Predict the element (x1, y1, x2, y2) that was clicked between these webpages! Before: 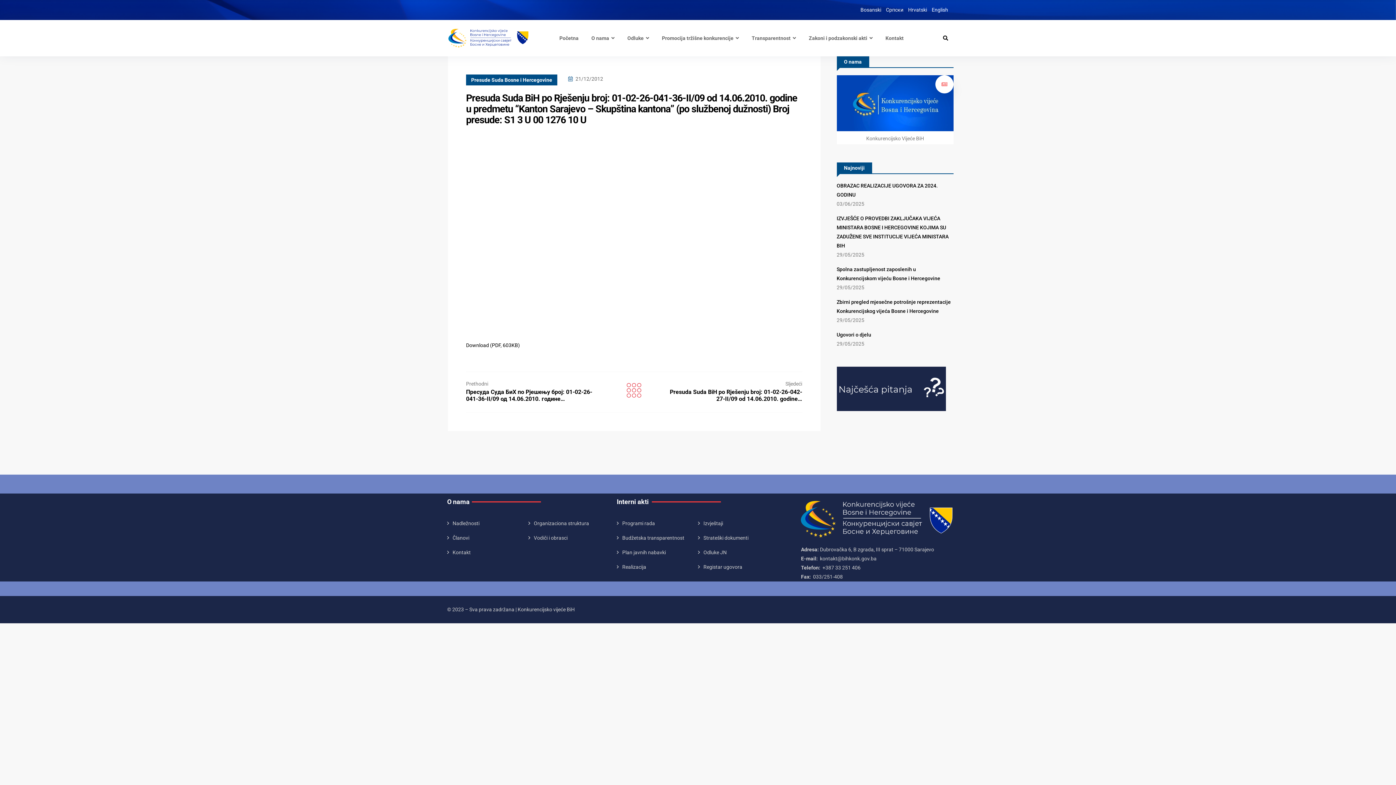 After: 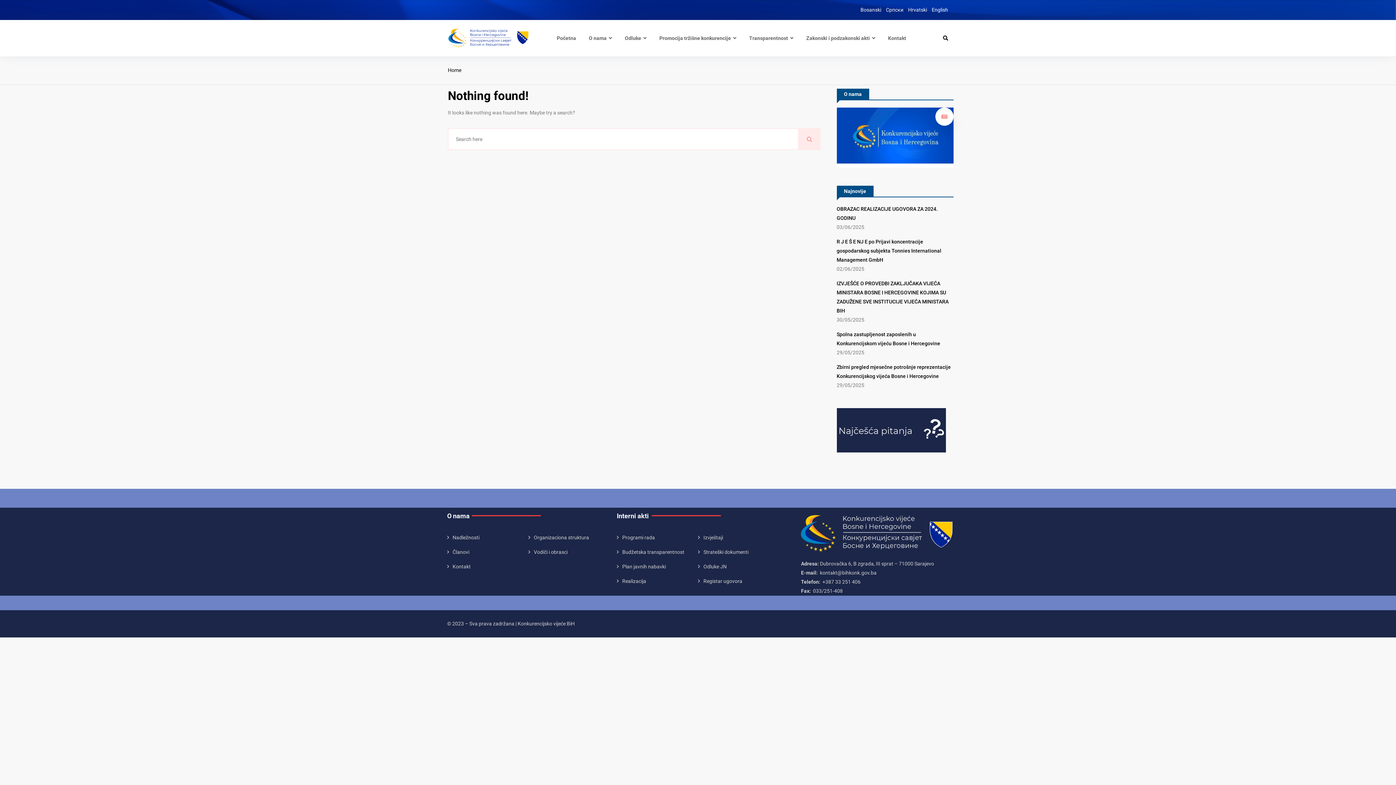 Action: label: Presude Suda Bosne i Hercegovine bbox: (466, 74, 557, 85)